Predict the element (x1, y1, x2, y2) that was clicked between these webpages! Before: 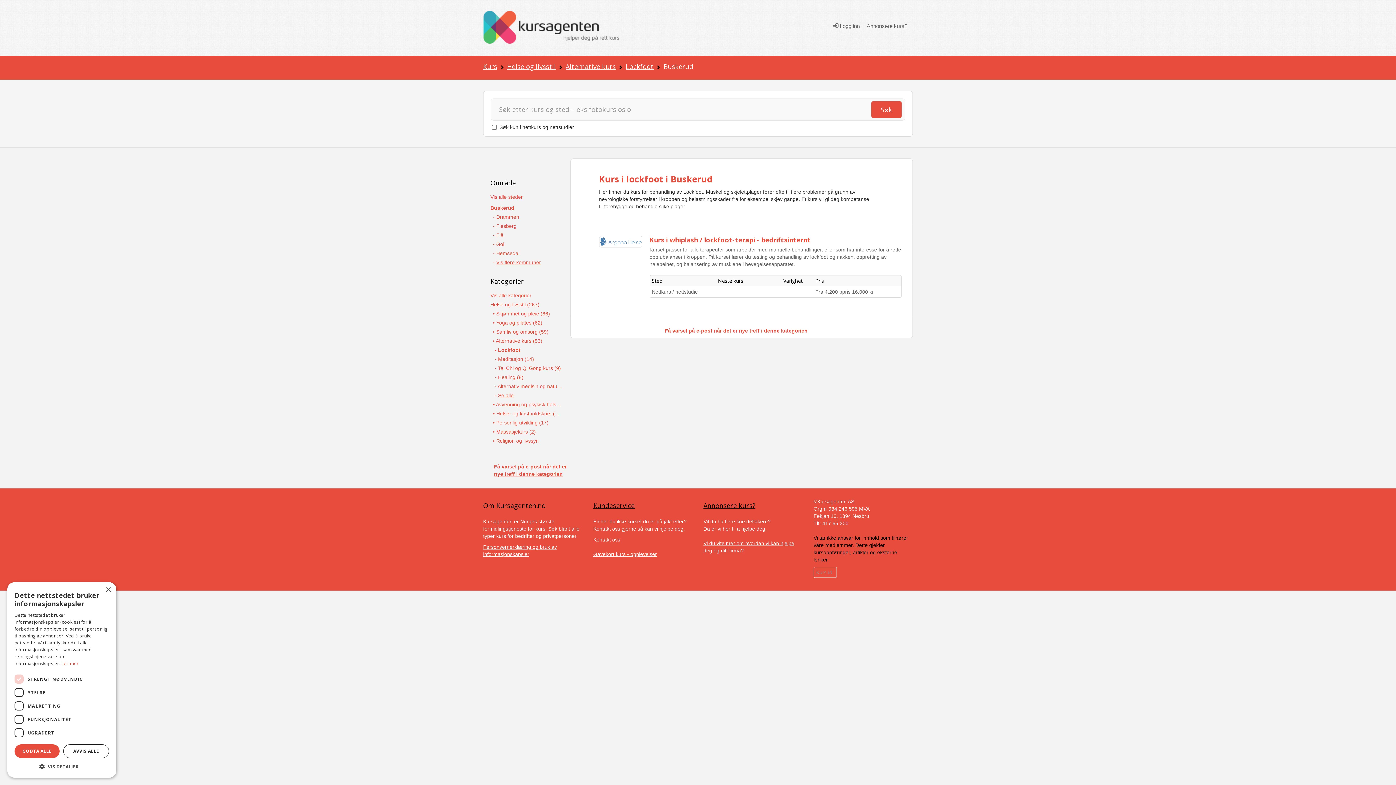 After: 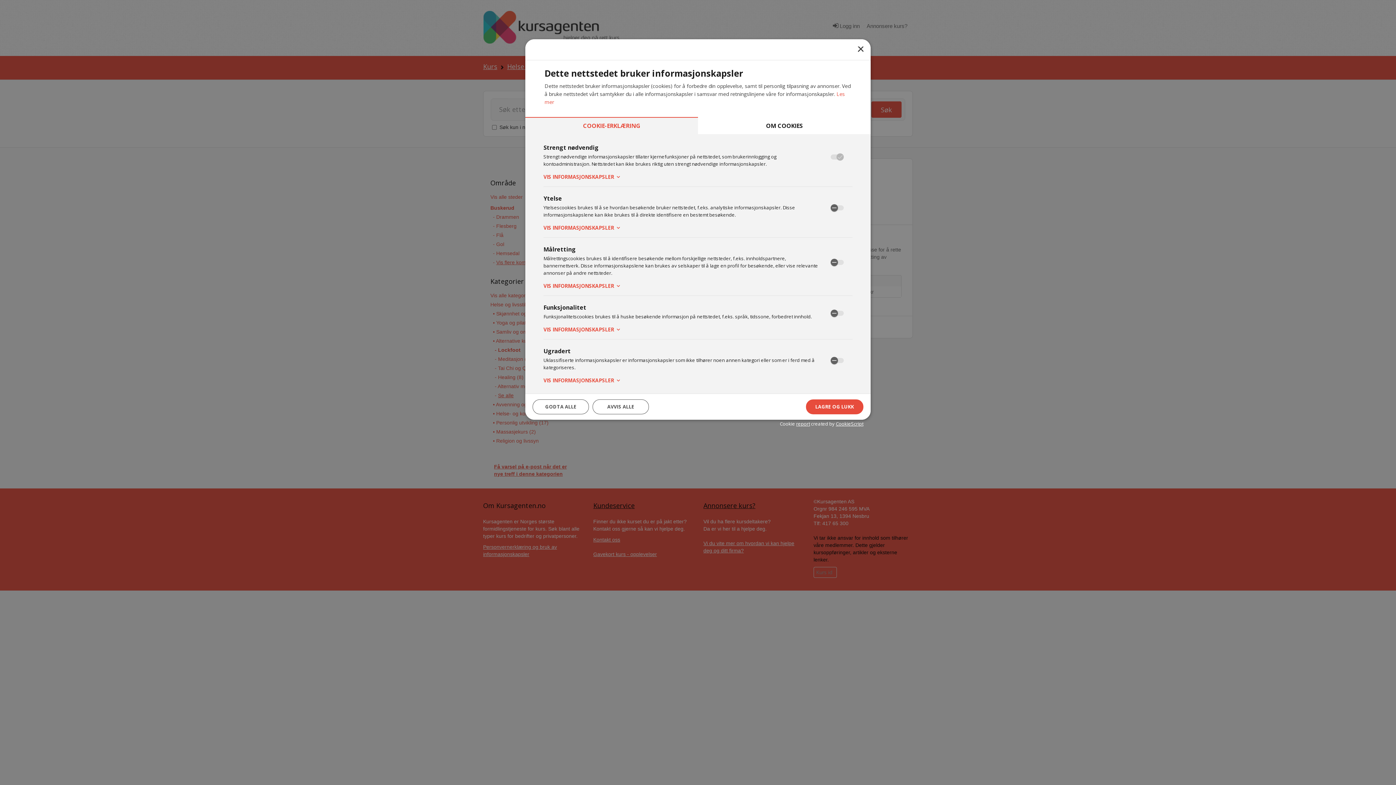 Action: bbox: (14, 763, 109, 770) label:  VIS DETALJER